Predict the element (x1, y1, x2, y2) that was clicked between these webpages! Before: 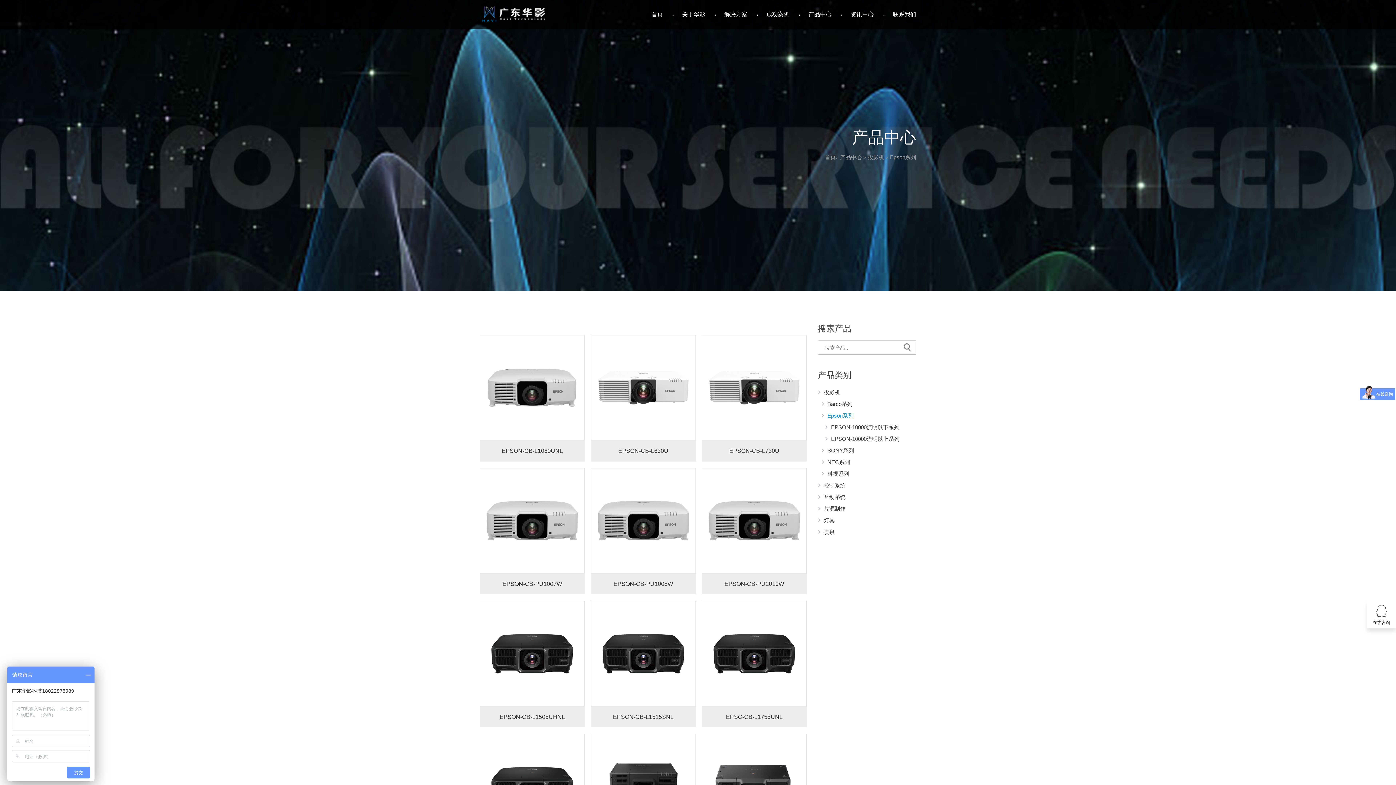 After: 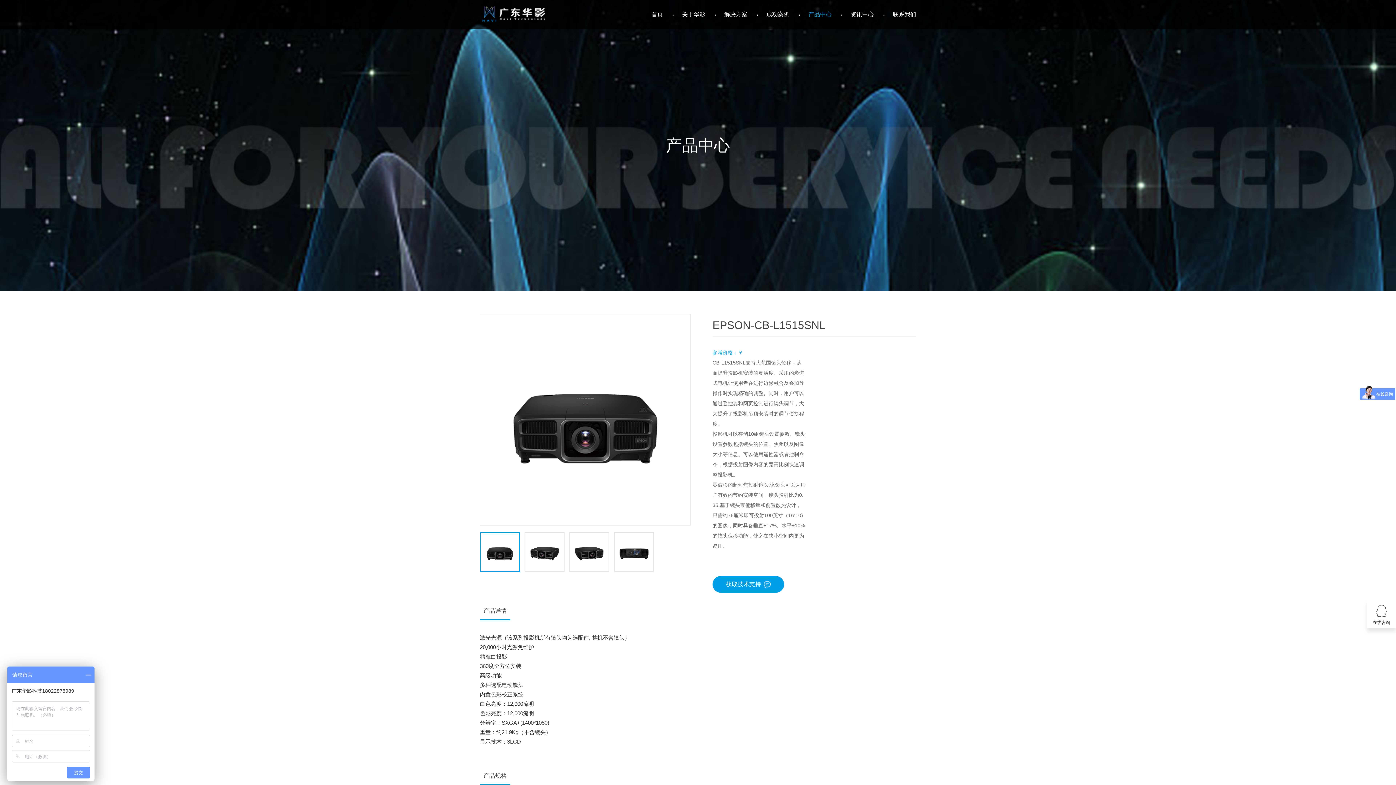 Action: label: EPSON-CB-L1515SNL bbox: (591, 601, 695, 727)